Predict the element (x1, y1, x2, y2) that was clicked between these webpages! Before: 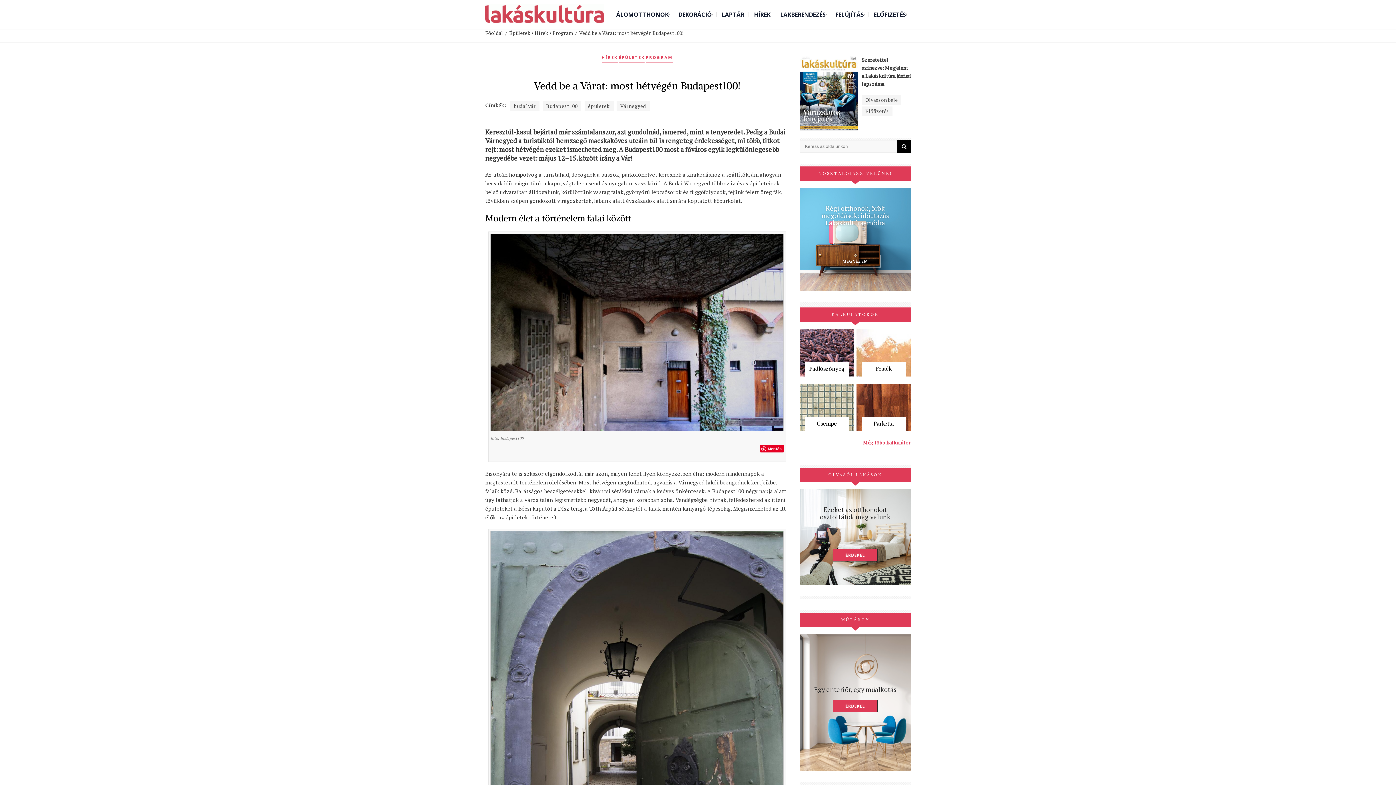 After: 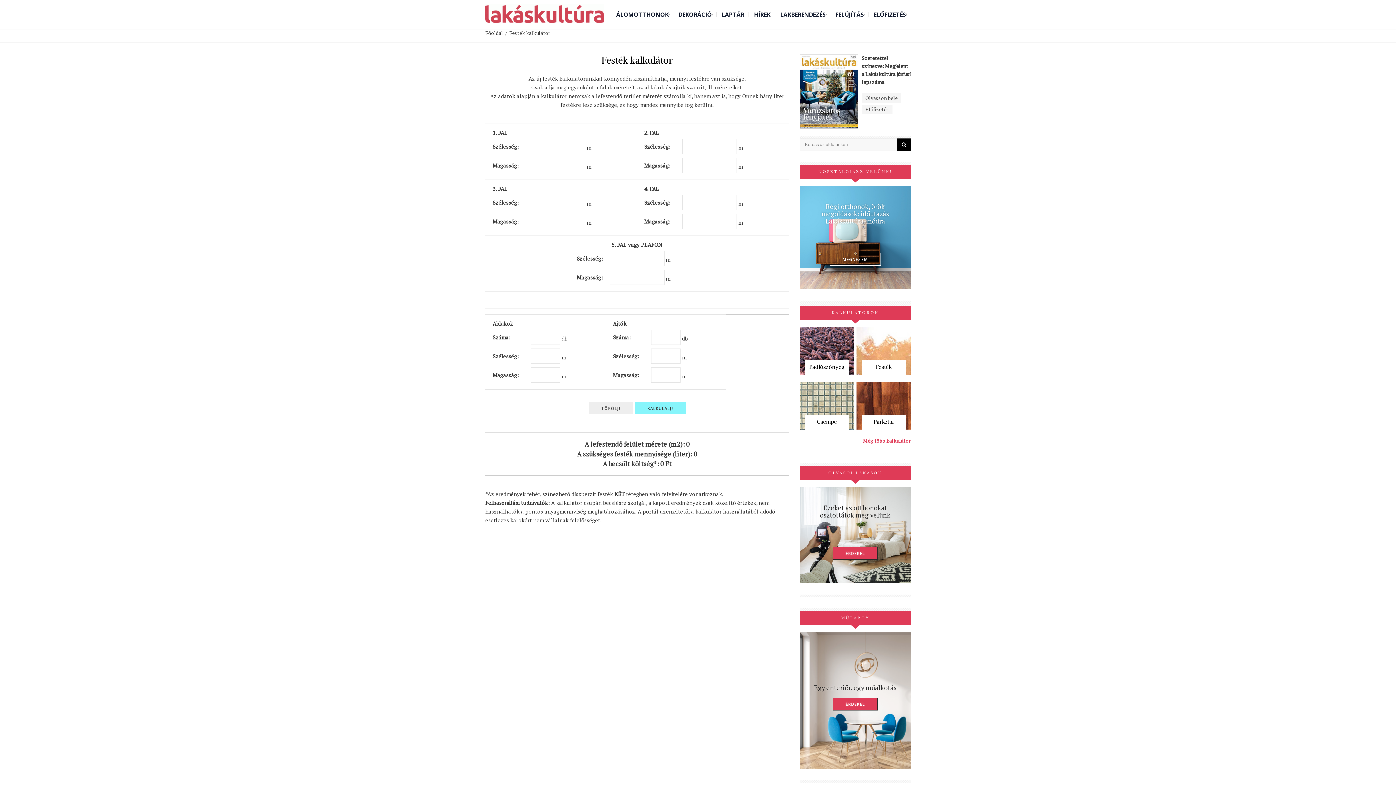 Action: label: Festék bbox: (875, 365, 891, 372)